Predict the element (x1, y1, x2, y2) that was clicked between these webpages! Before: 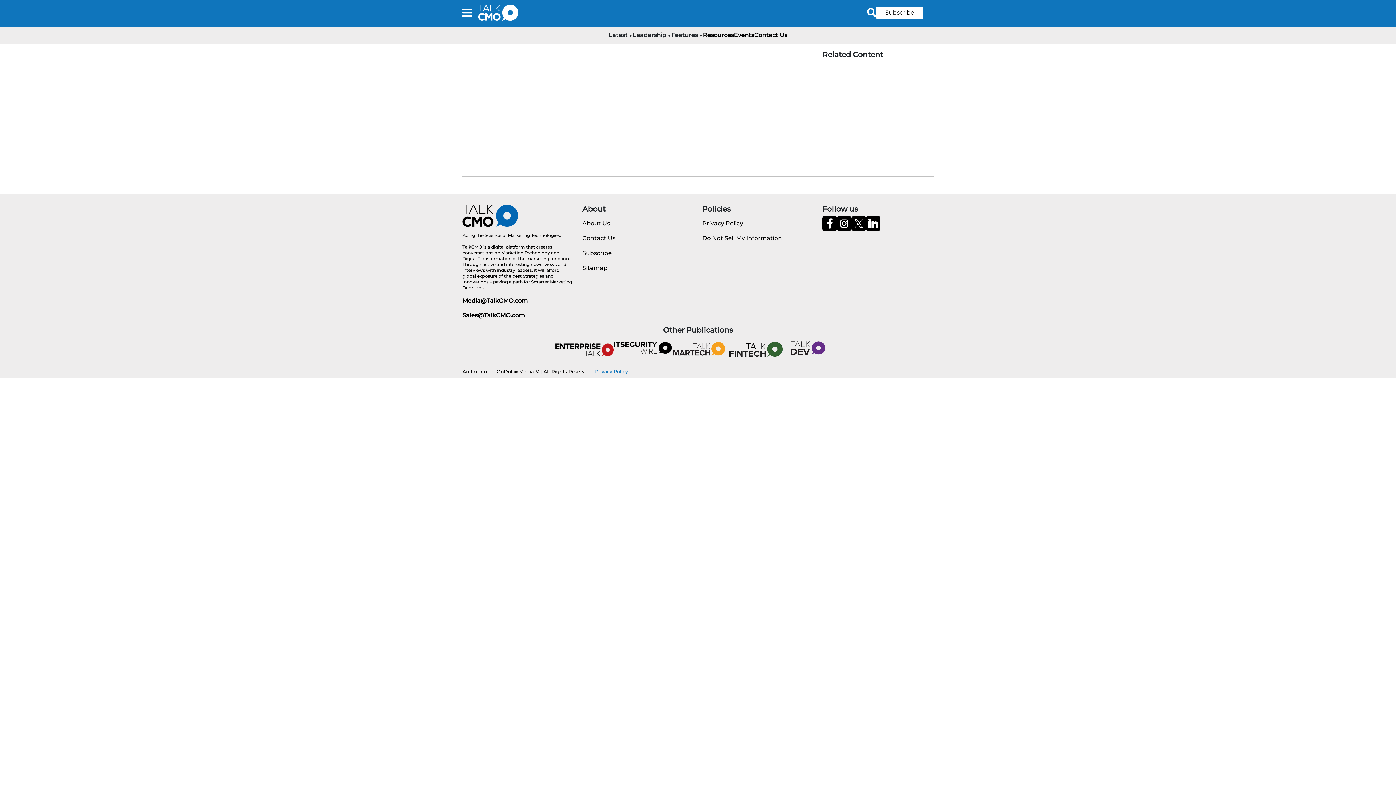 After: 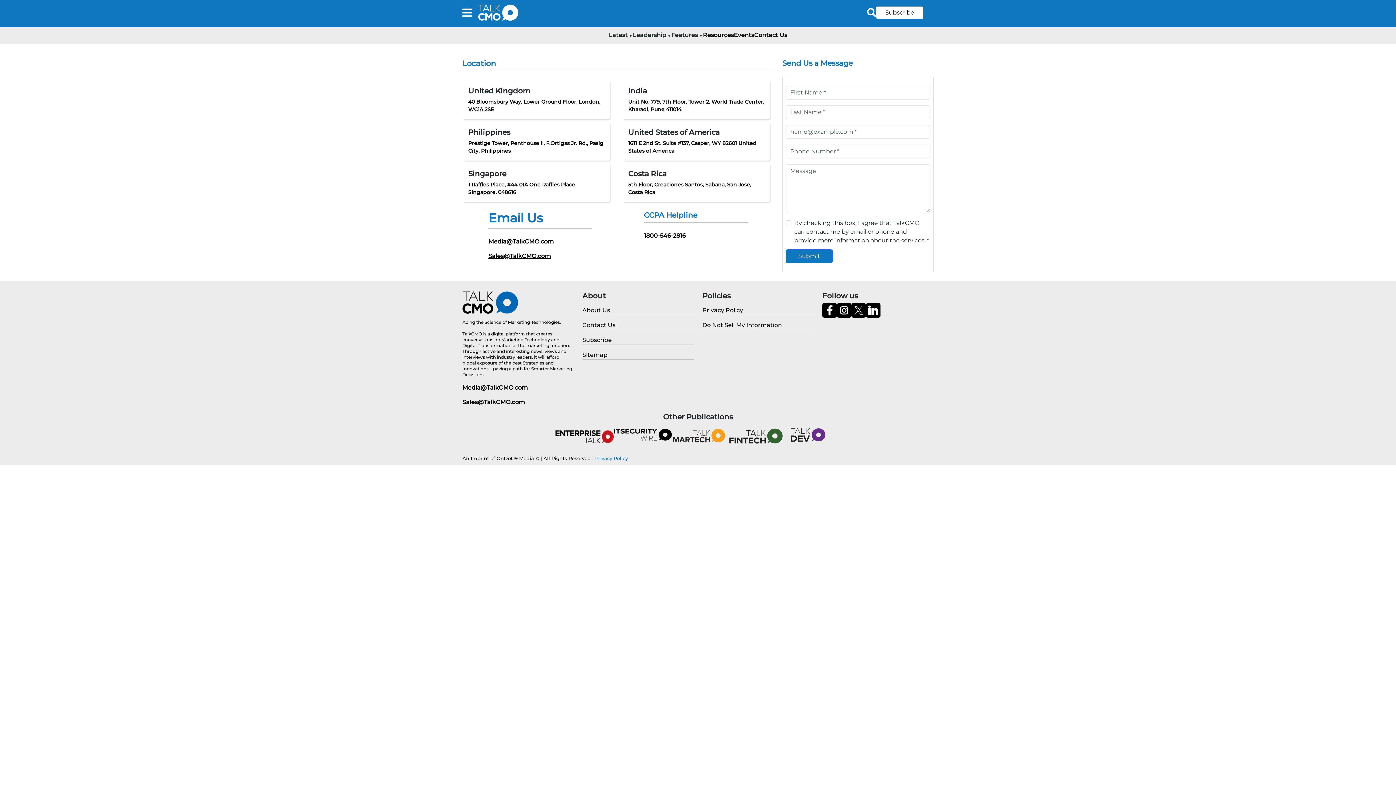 Action: label: Contact Us bbox: (582, 234, 693, 243)